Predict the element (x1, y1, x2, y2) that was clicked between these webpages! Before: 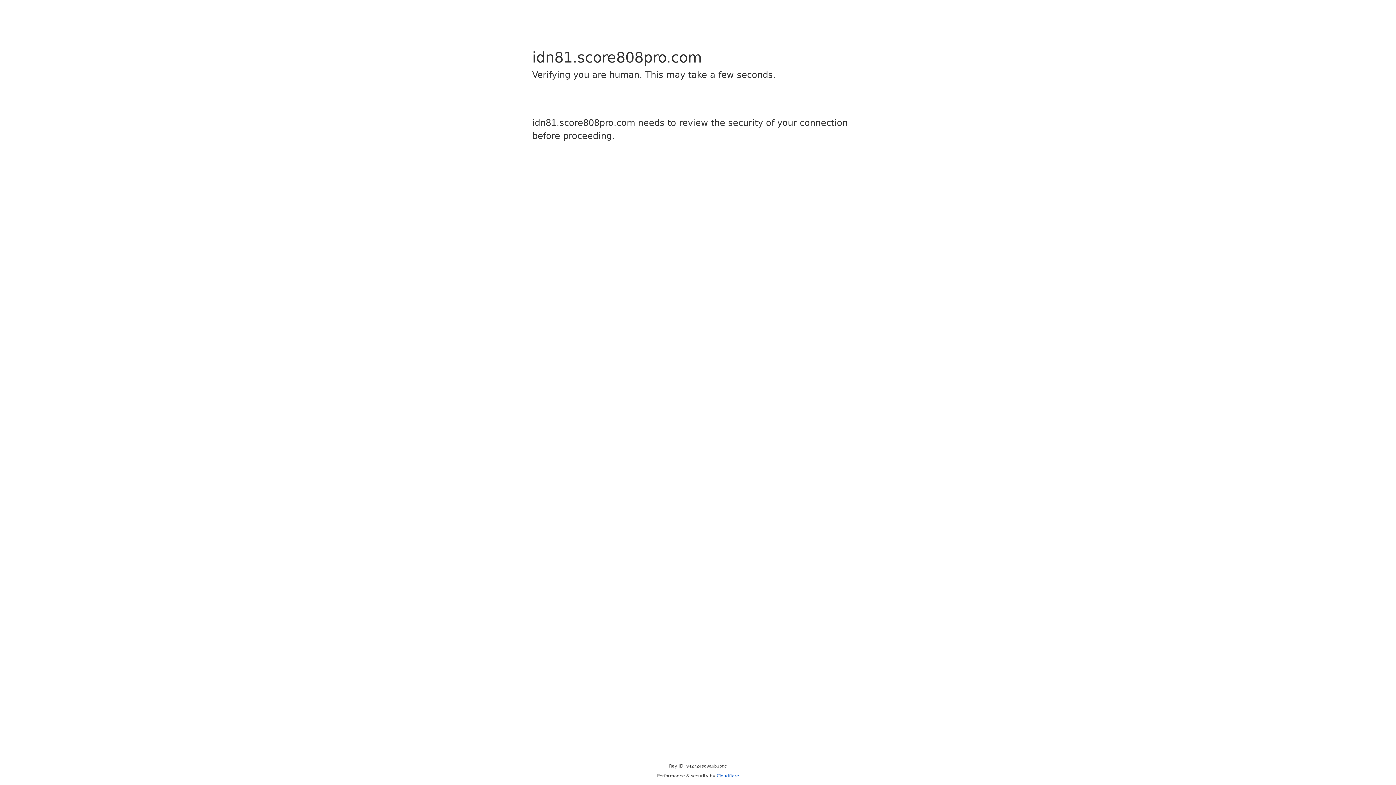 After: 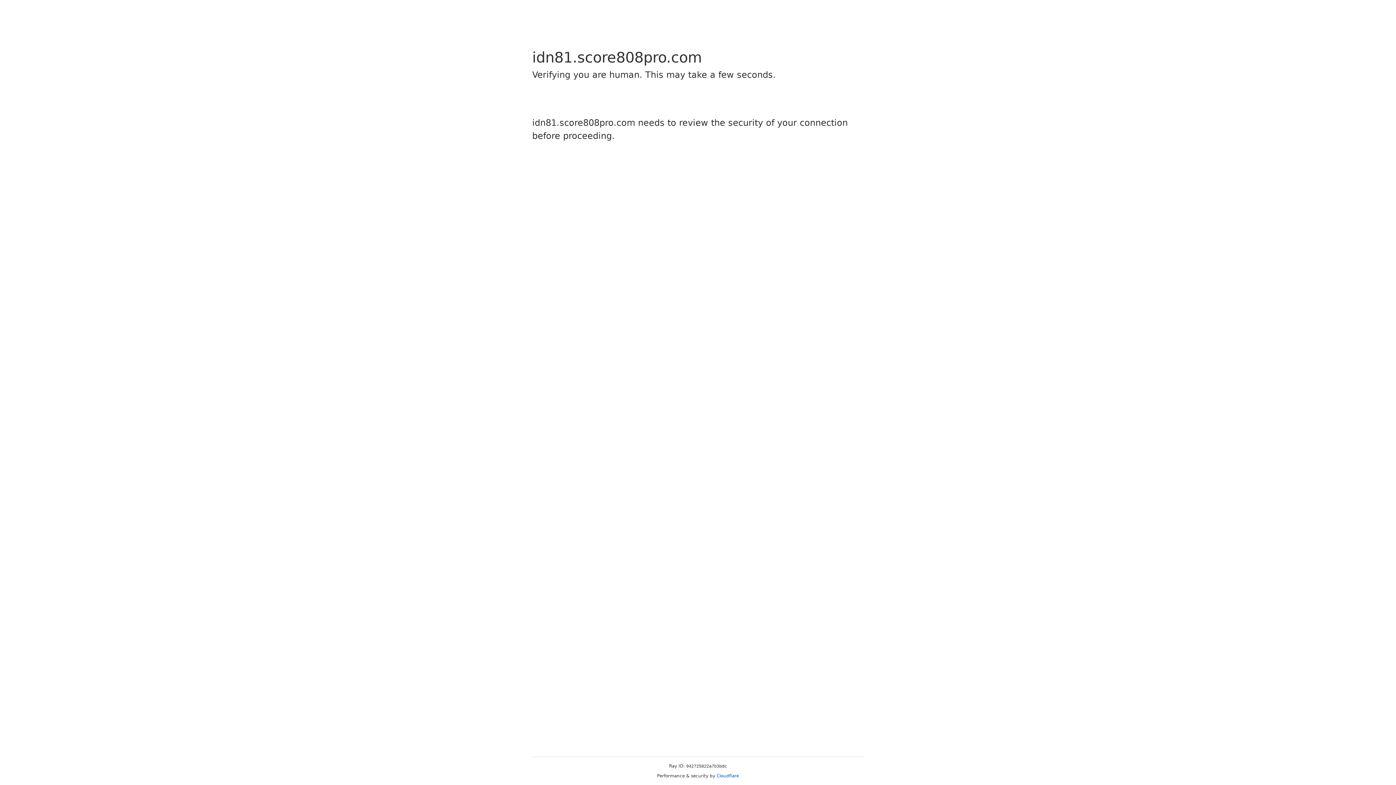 Action: bbox: (716, 773, 739, 778) label: Cloudflare